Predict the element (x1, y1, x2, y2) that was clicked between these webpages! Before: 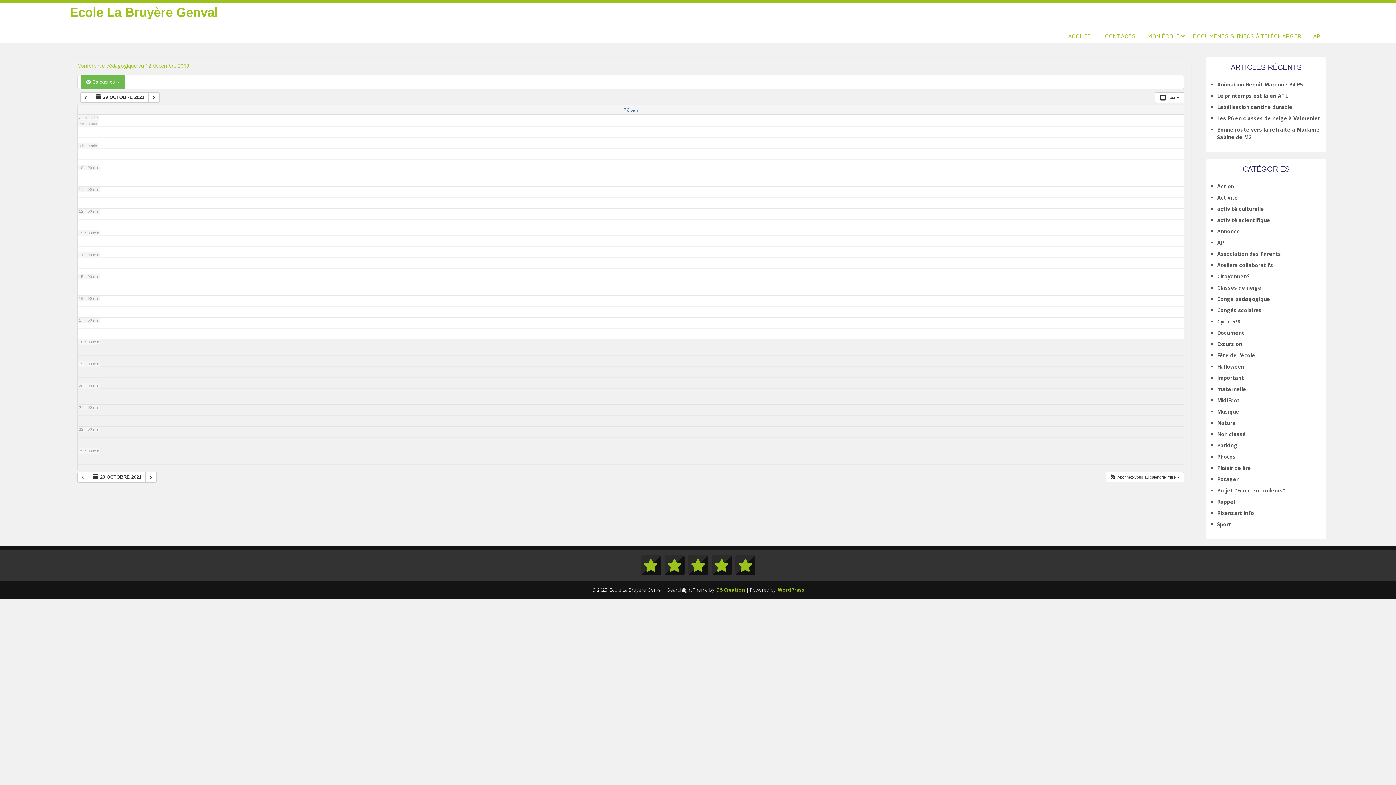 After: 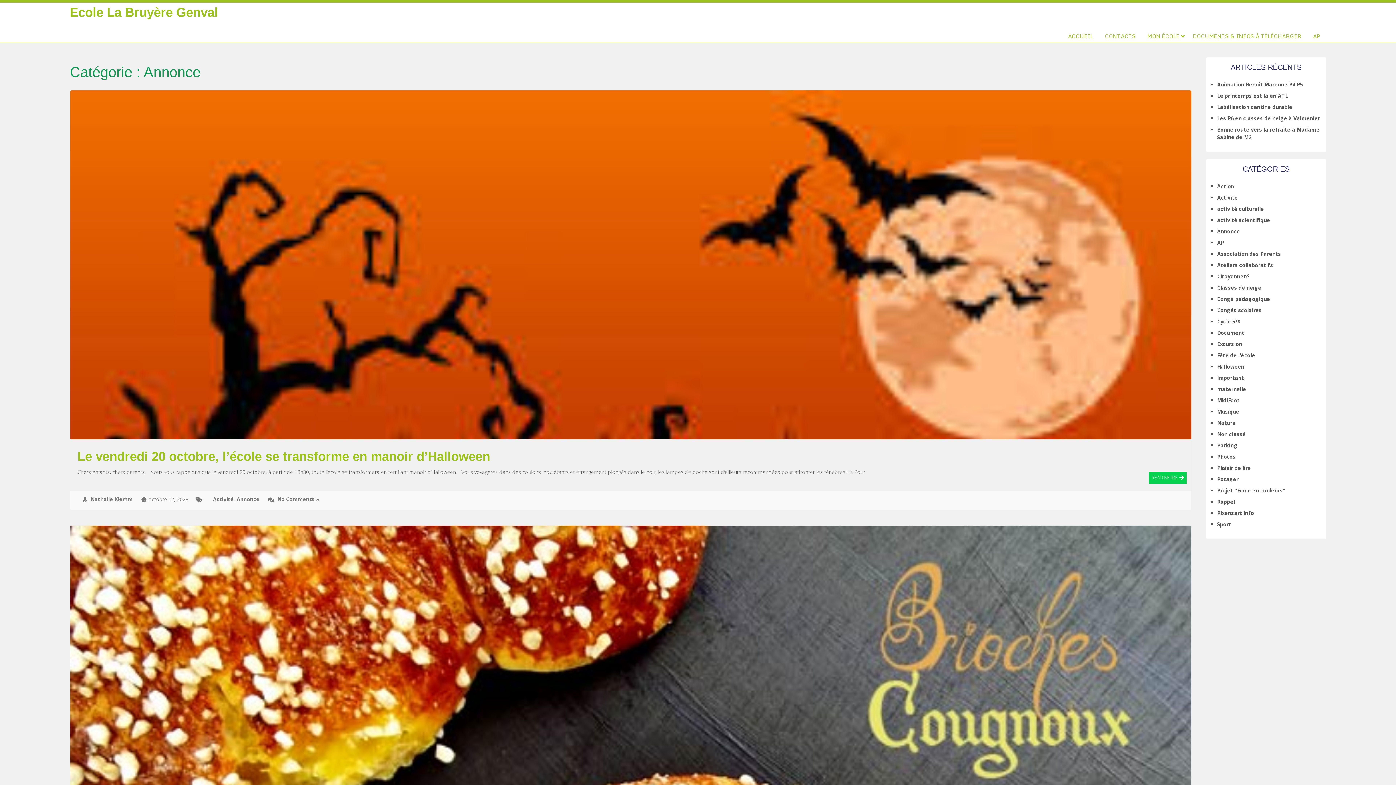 Action: label: Annonce bbox: (1217, 228, 1240, 234)